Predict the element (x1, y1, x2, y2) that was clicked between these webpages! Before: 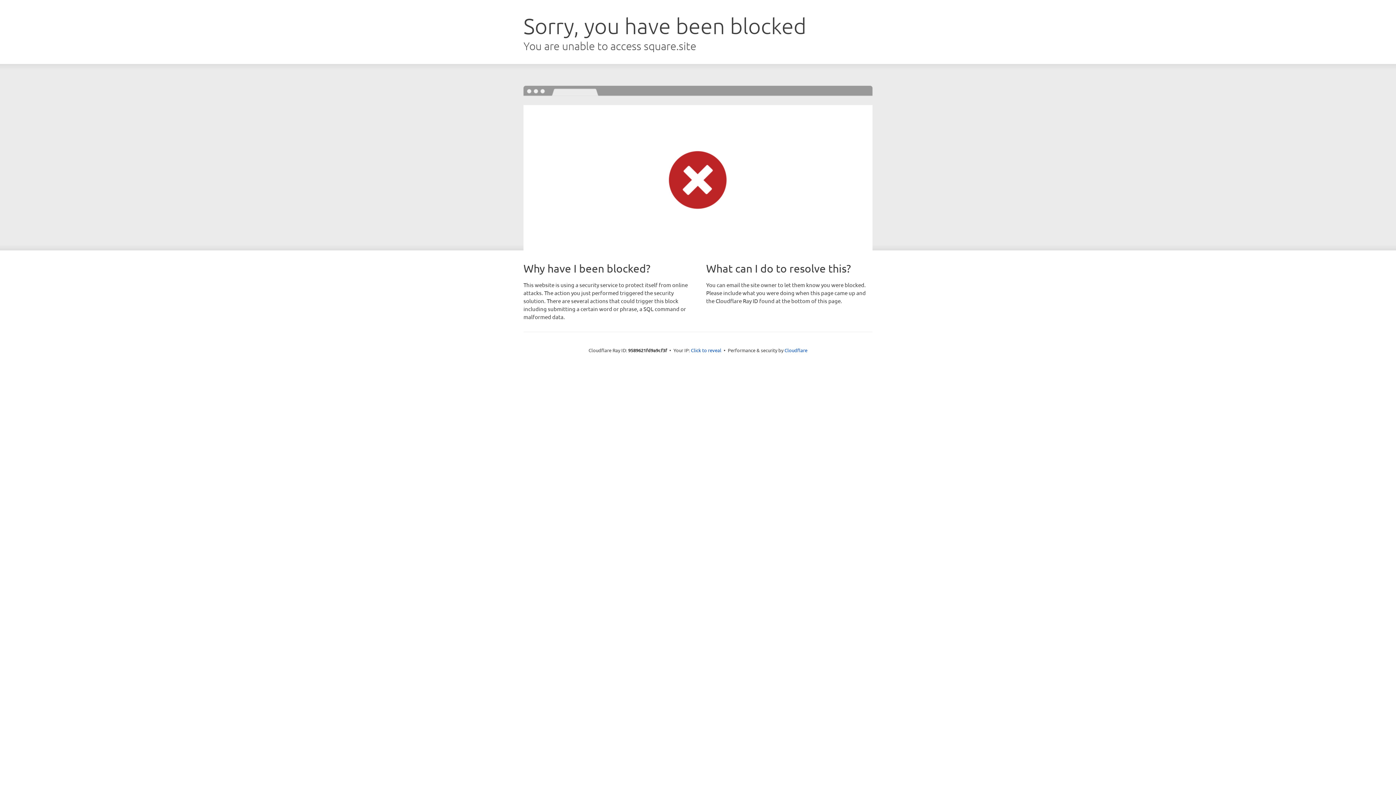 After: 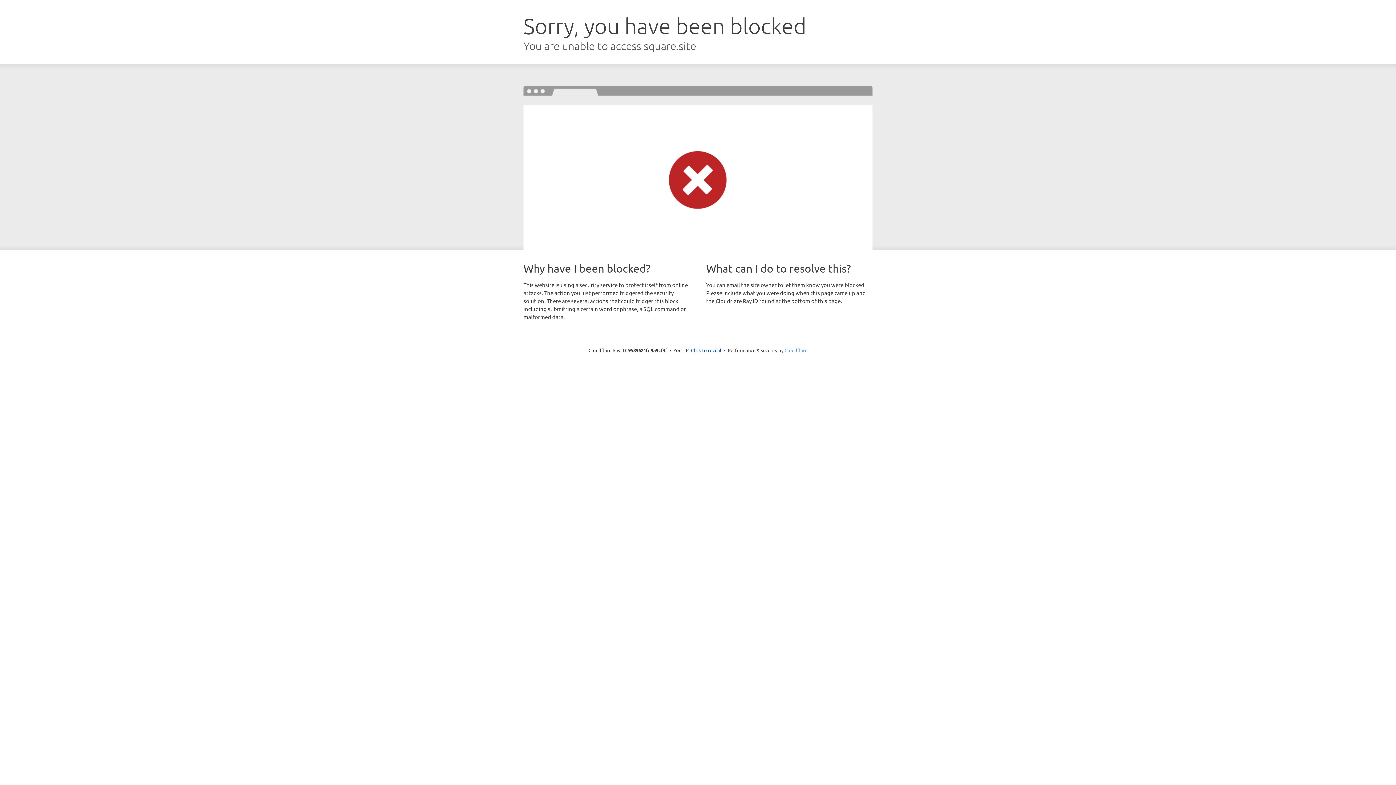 Action: bbox: (784, 347, 807, 353) label: Cloudflare